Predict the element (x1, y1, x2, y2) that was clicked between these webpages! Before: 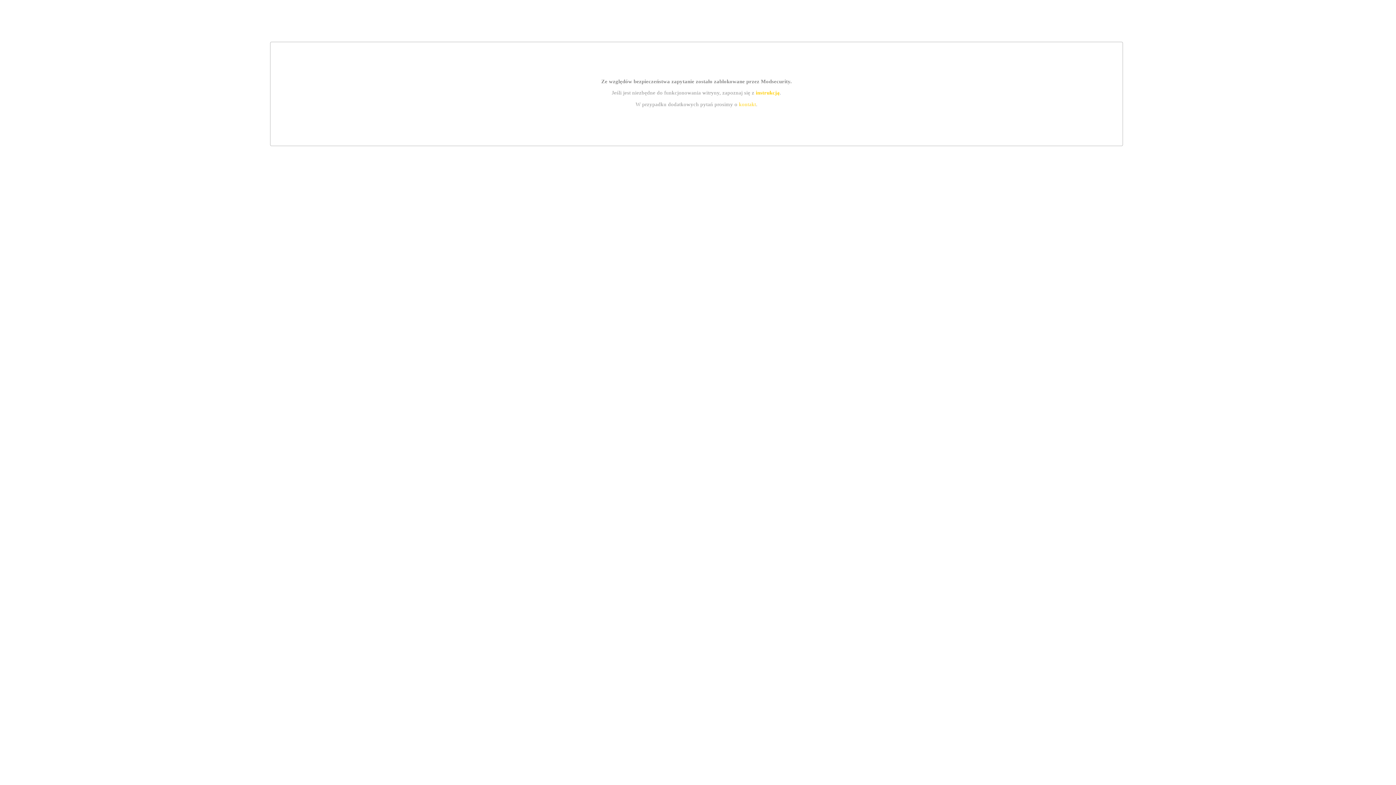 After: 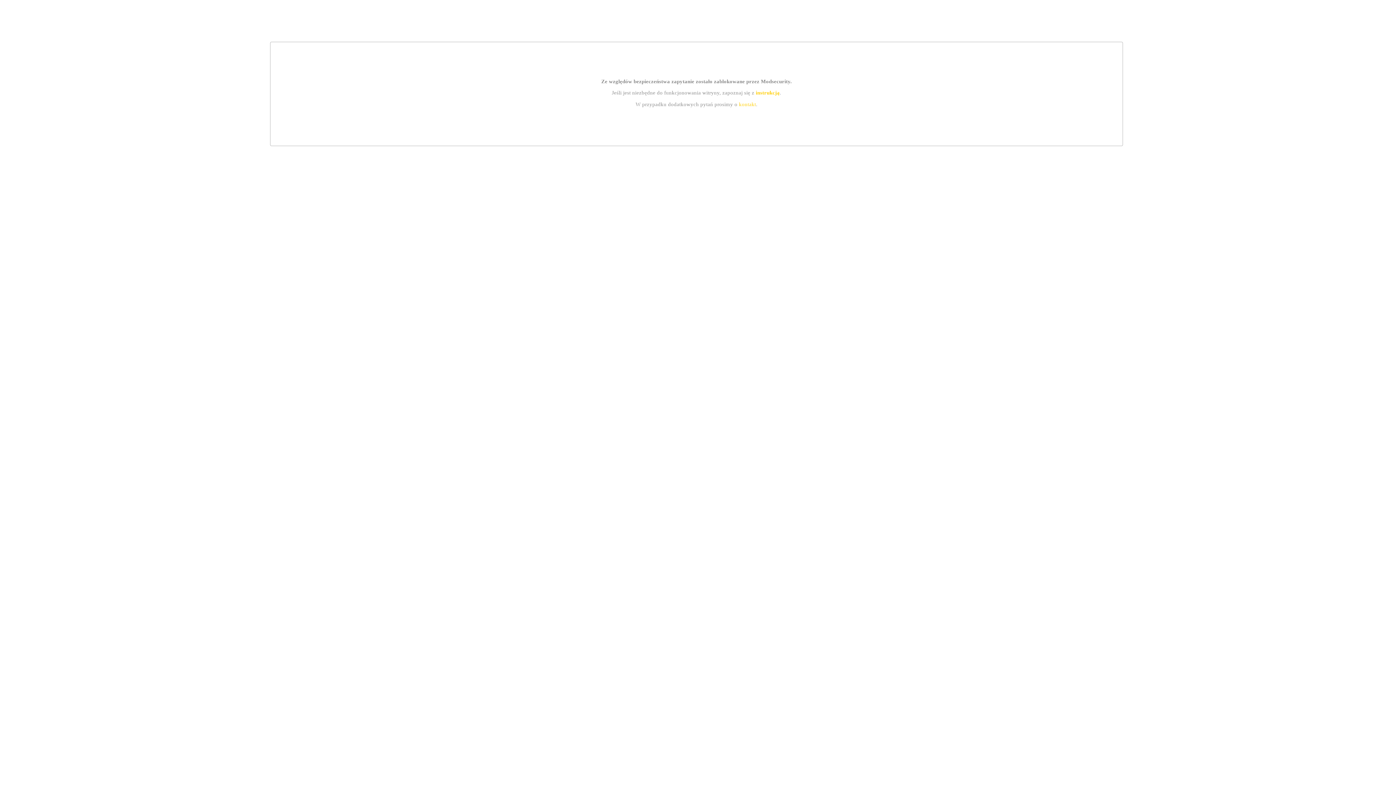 Action: label: kontakt bbox: (739, 101, 756, 107)